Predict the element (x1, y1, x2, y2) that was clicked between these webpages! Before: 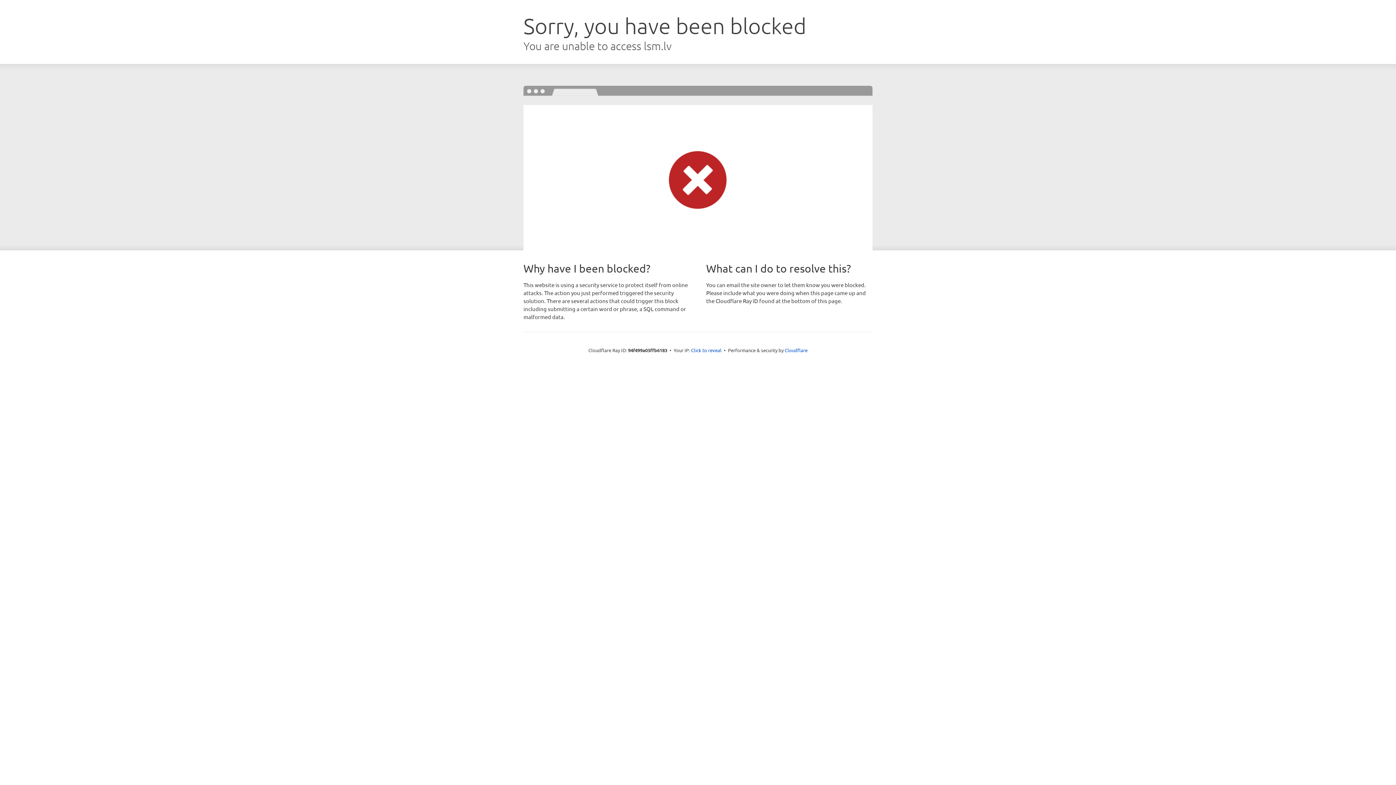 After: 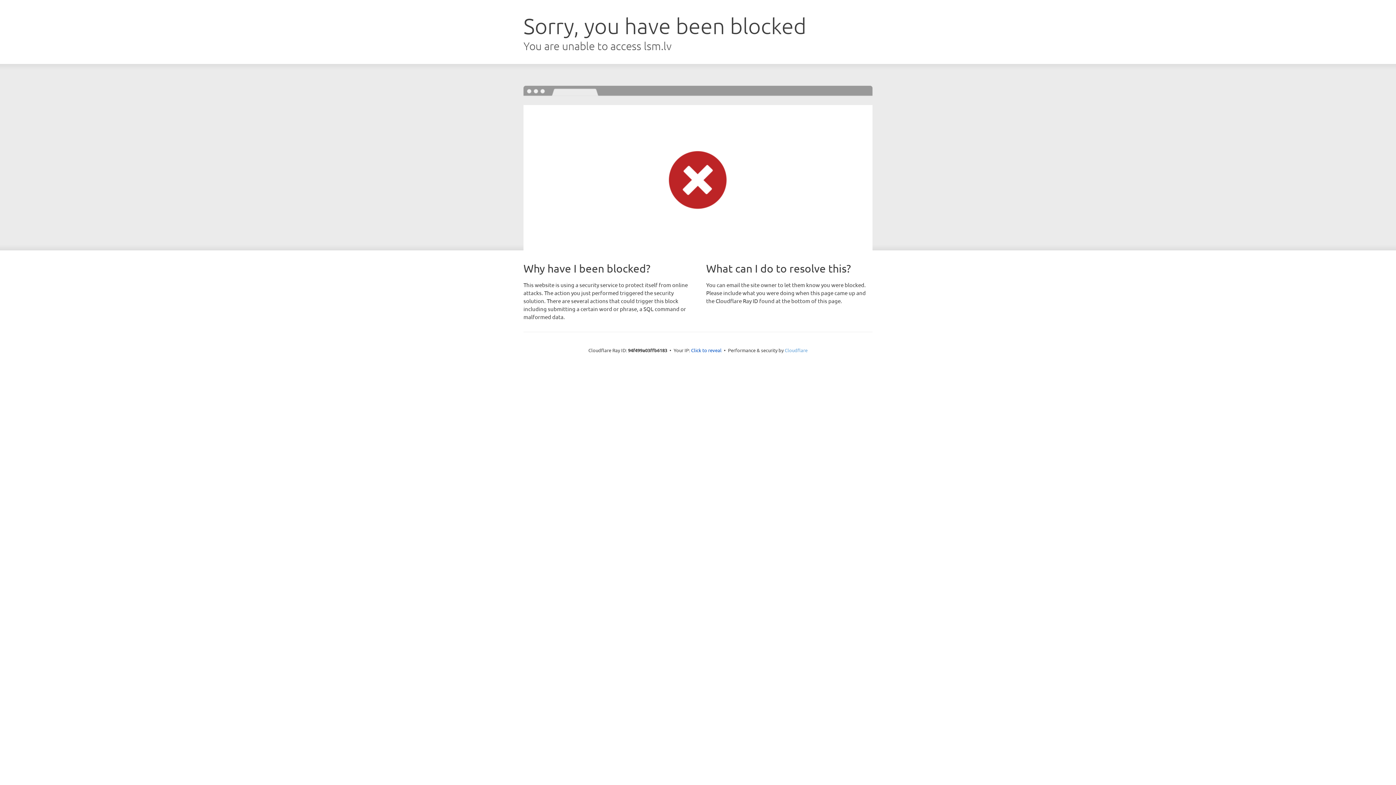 Action: bbox: (784, 347, 807, 353) label: Cloudflare